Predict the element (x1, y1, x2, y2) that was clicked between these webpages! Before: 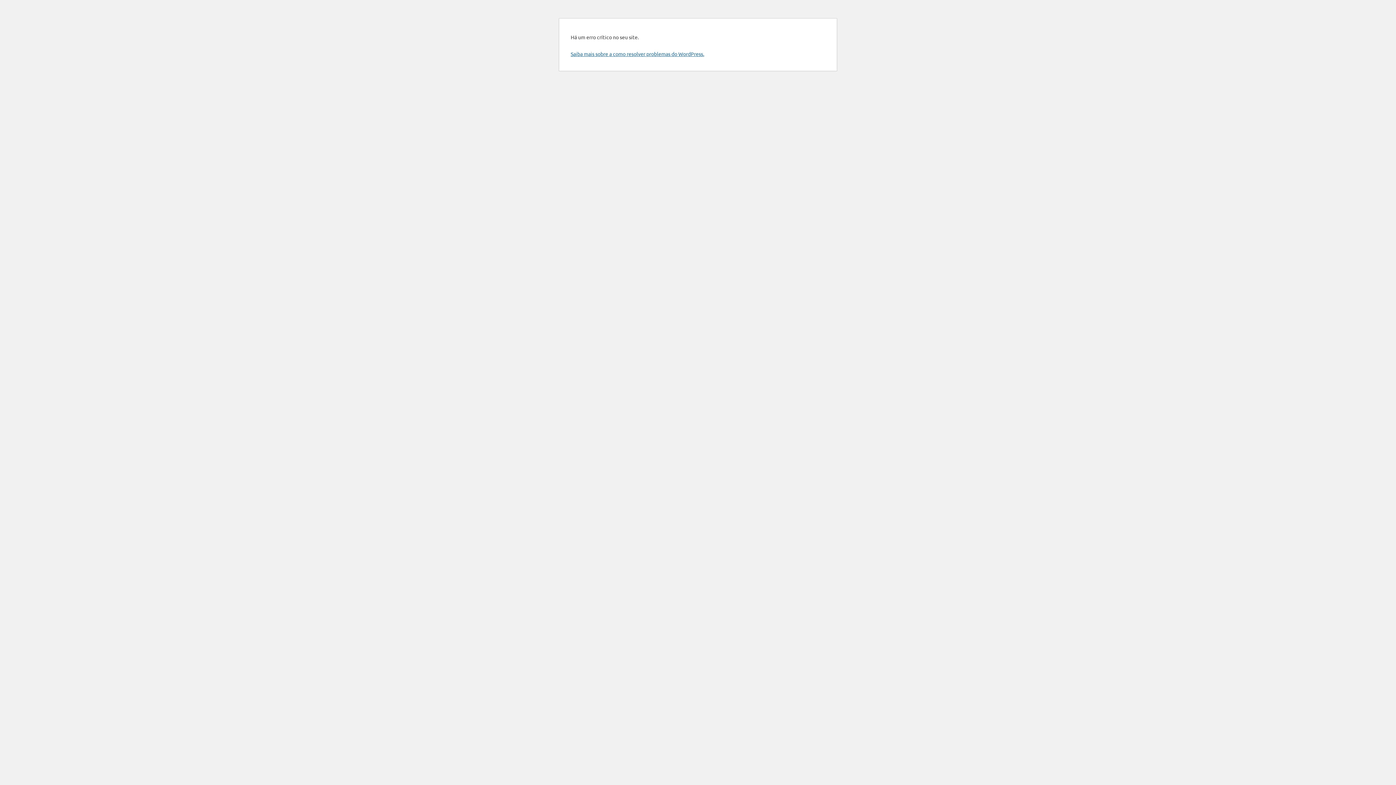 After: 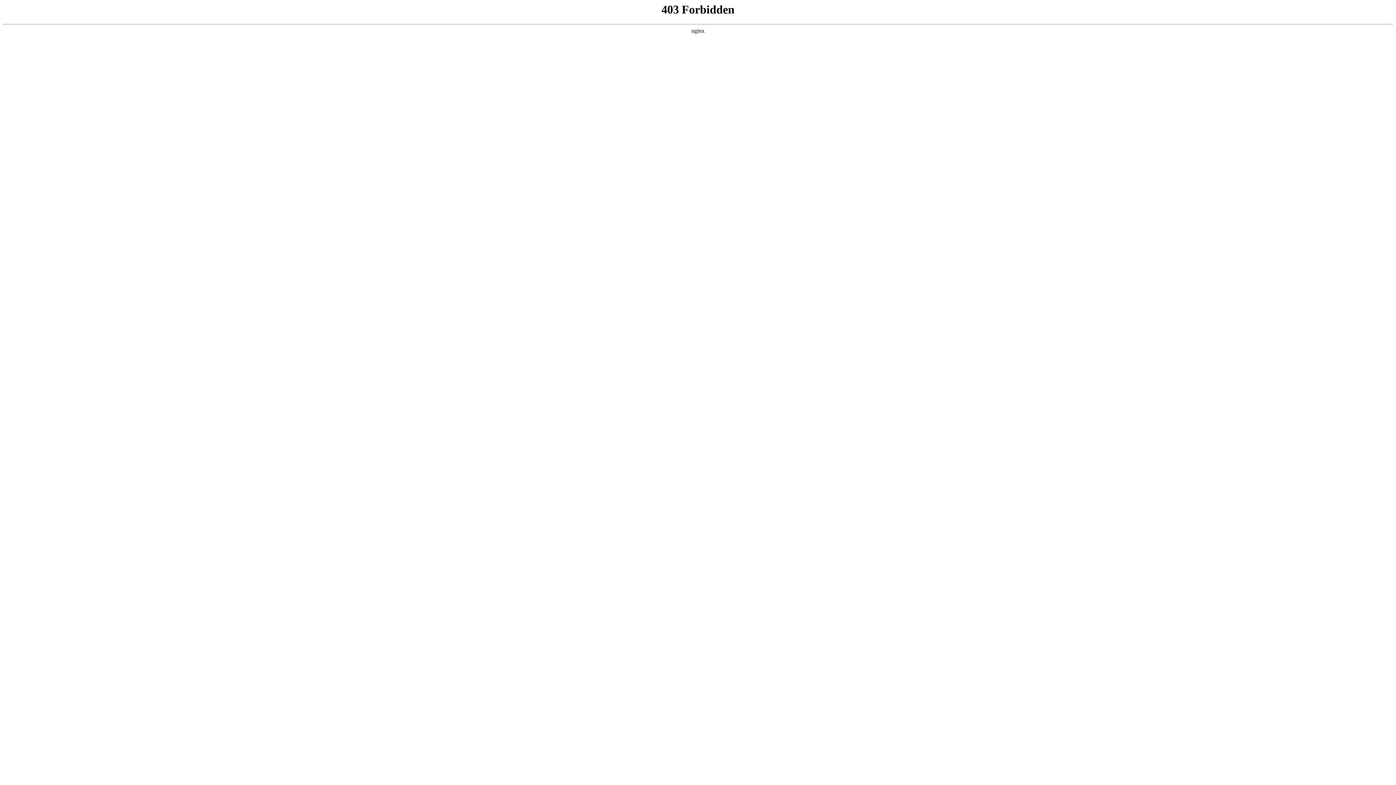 Action: label: Saiba mais sobre a como resolver problemas do WordPress. bbox: (570, 50, 704, 57)